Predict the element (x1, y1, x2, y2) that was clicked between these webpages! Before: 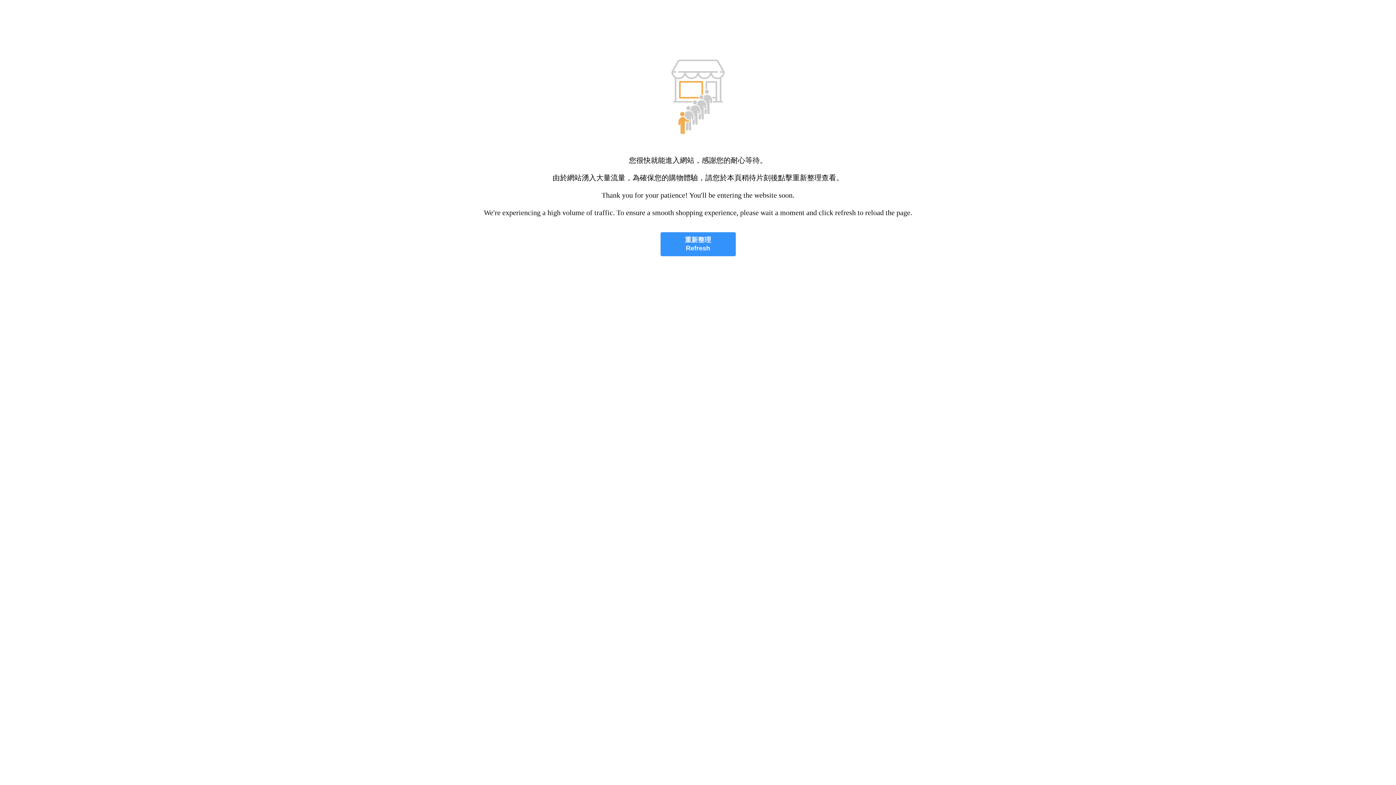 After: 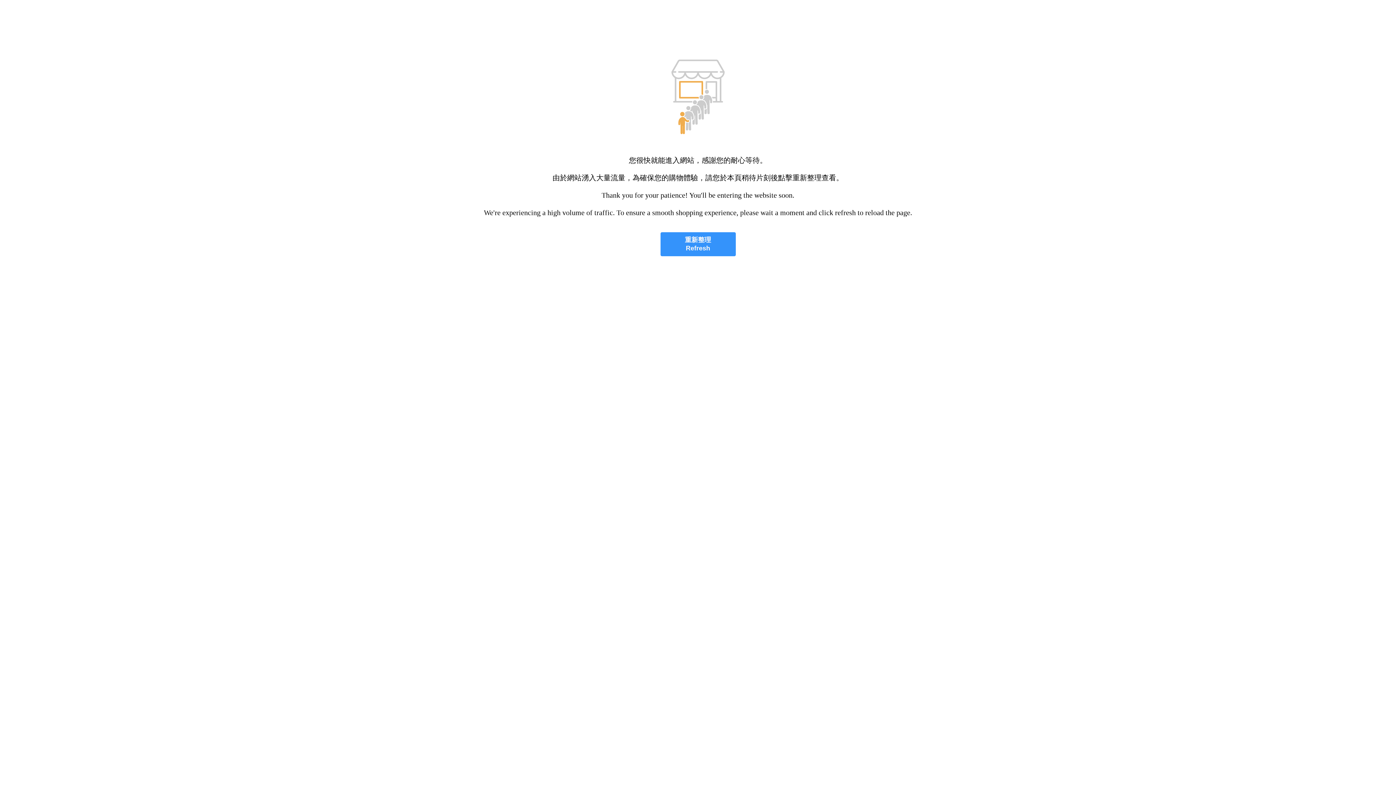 Action: label: 重新整理
Refresh bbox: (660, 232, 735, 256)